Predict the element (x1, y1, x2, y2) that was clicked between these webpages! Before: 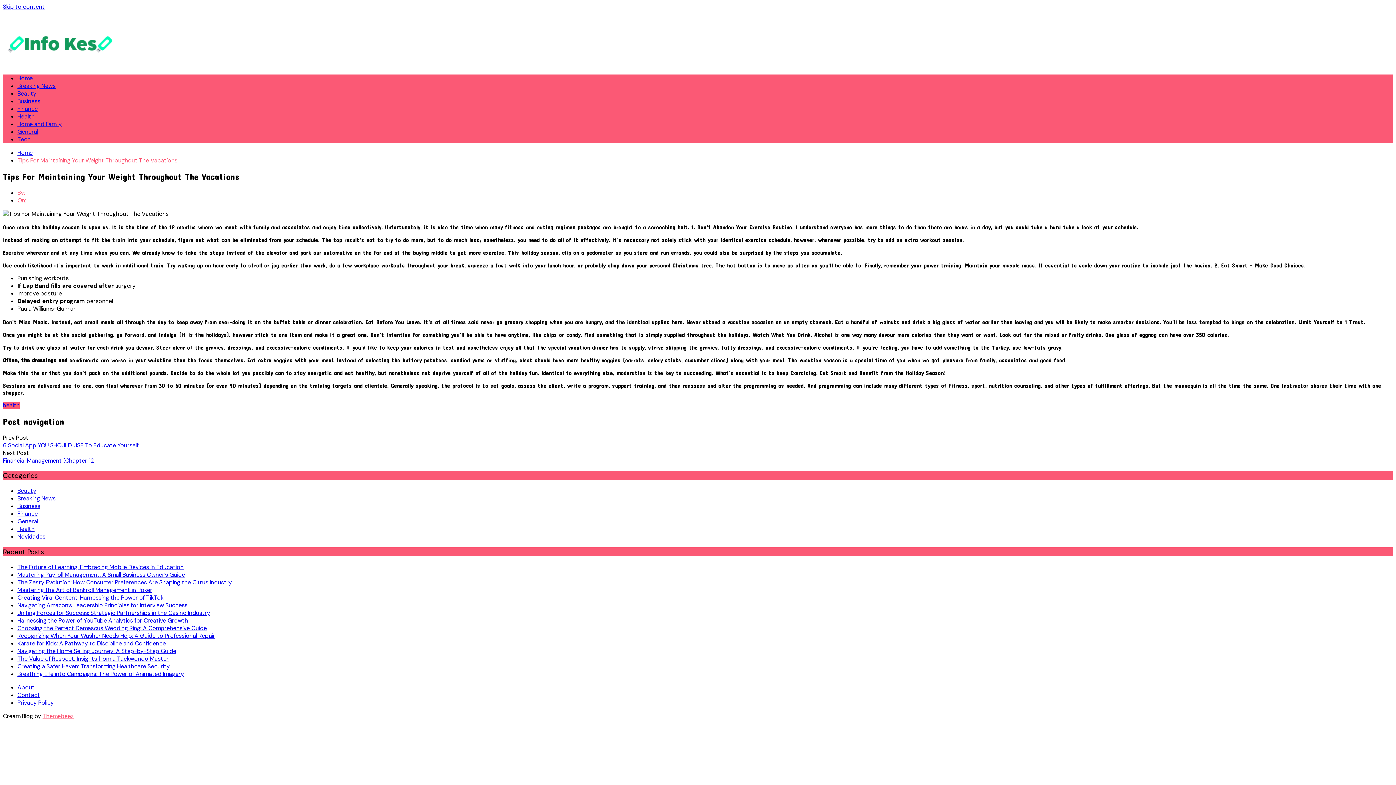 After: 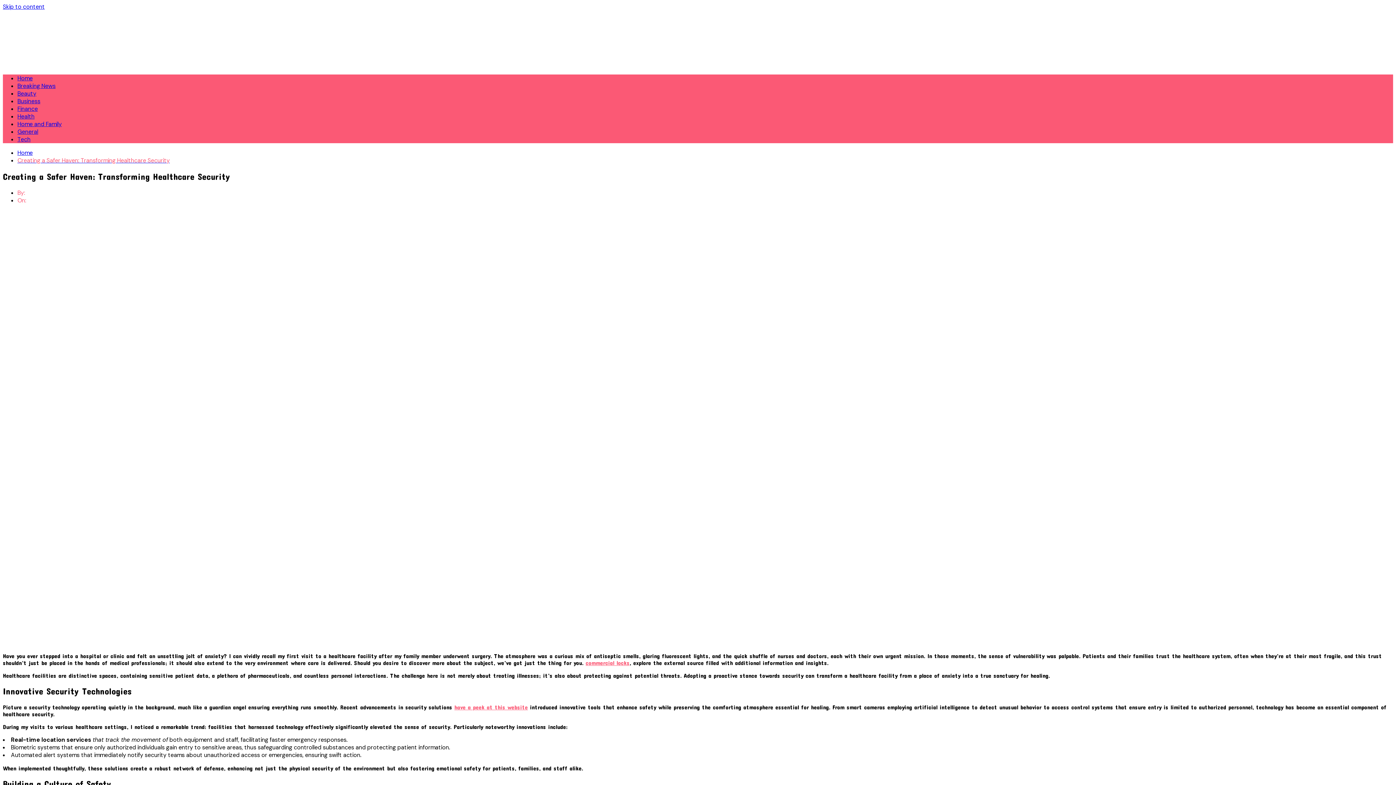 Action: label: Creating a Safer Haven: Transforming Healthcare Security bbox: (17, 662, 169, 670)